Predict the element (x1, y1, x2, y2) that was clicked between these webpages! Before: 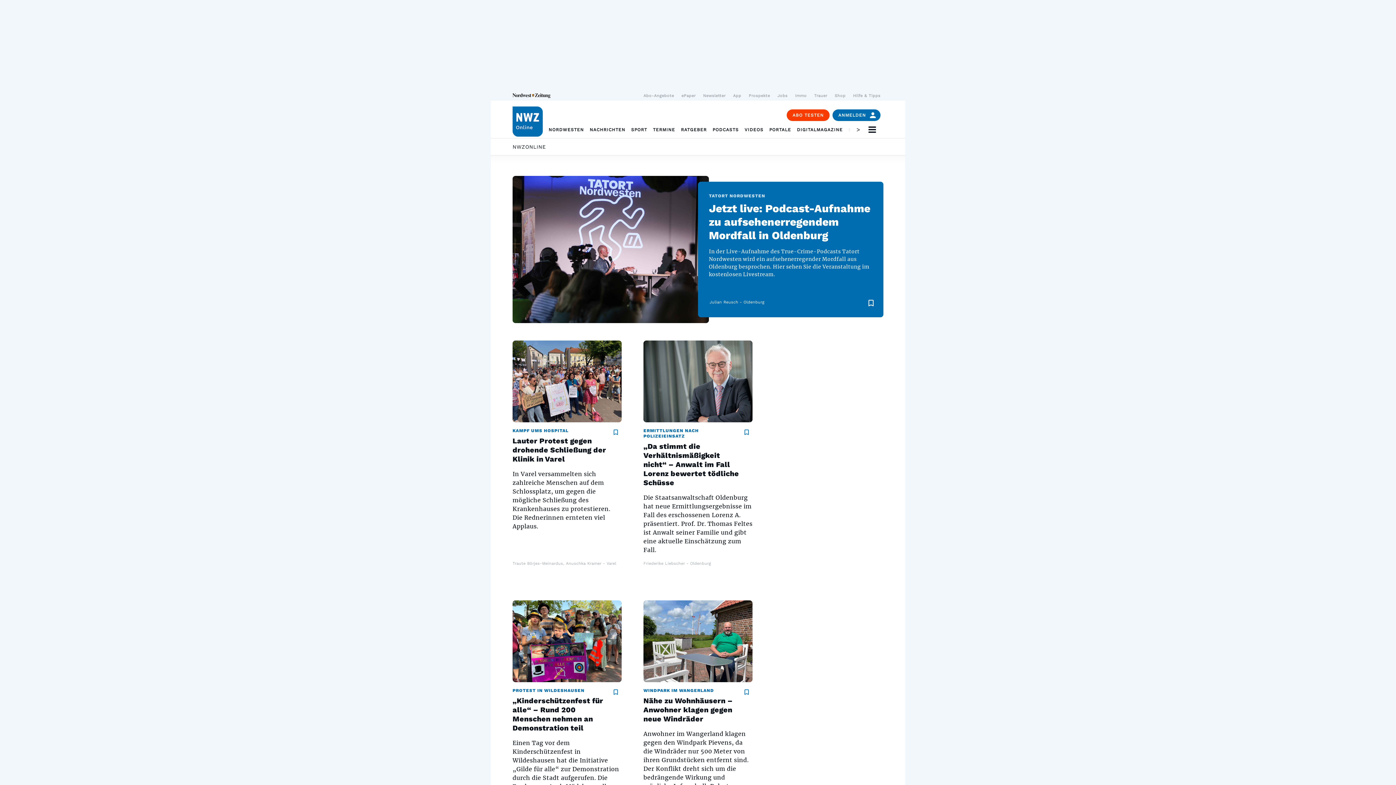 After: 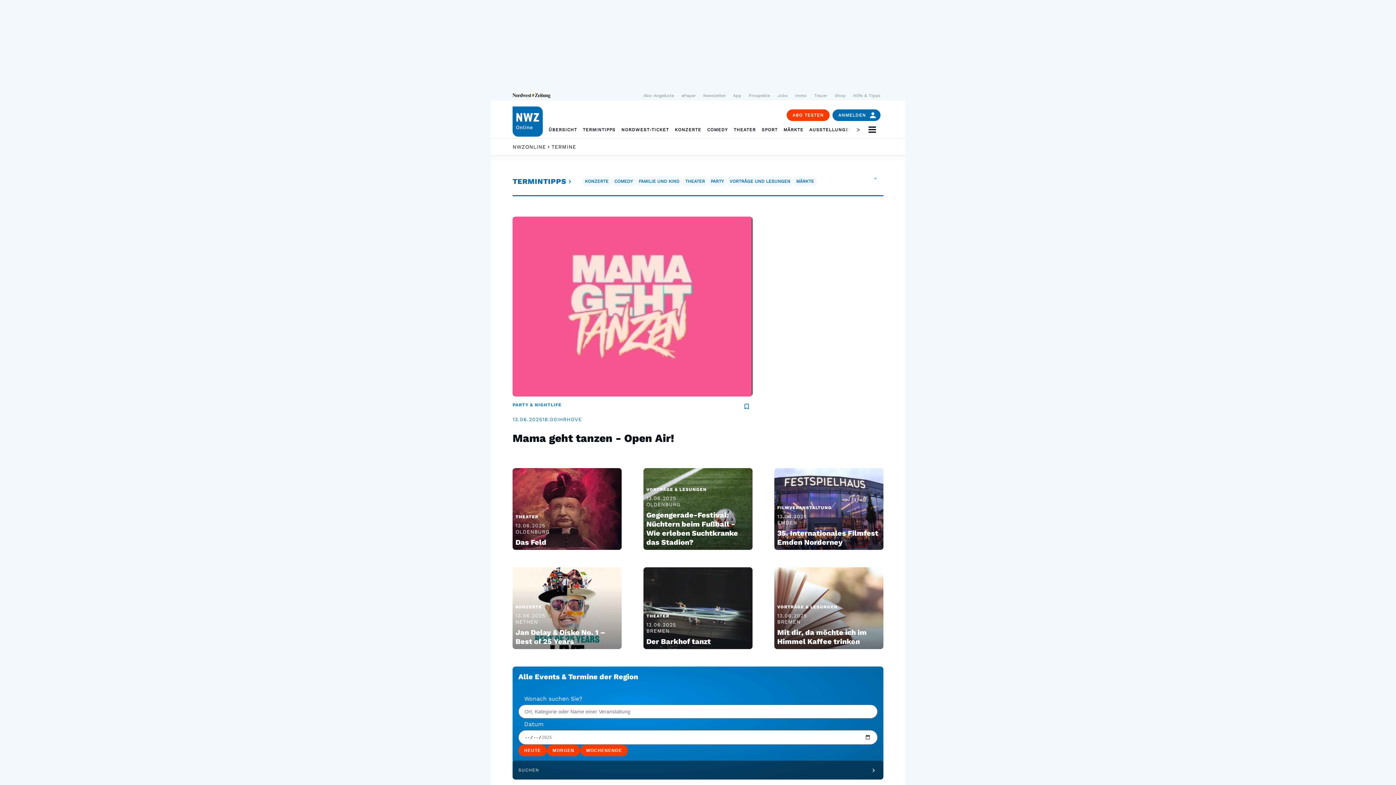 Action: label: TERMINE bbox: (653, 121, 675, 138)